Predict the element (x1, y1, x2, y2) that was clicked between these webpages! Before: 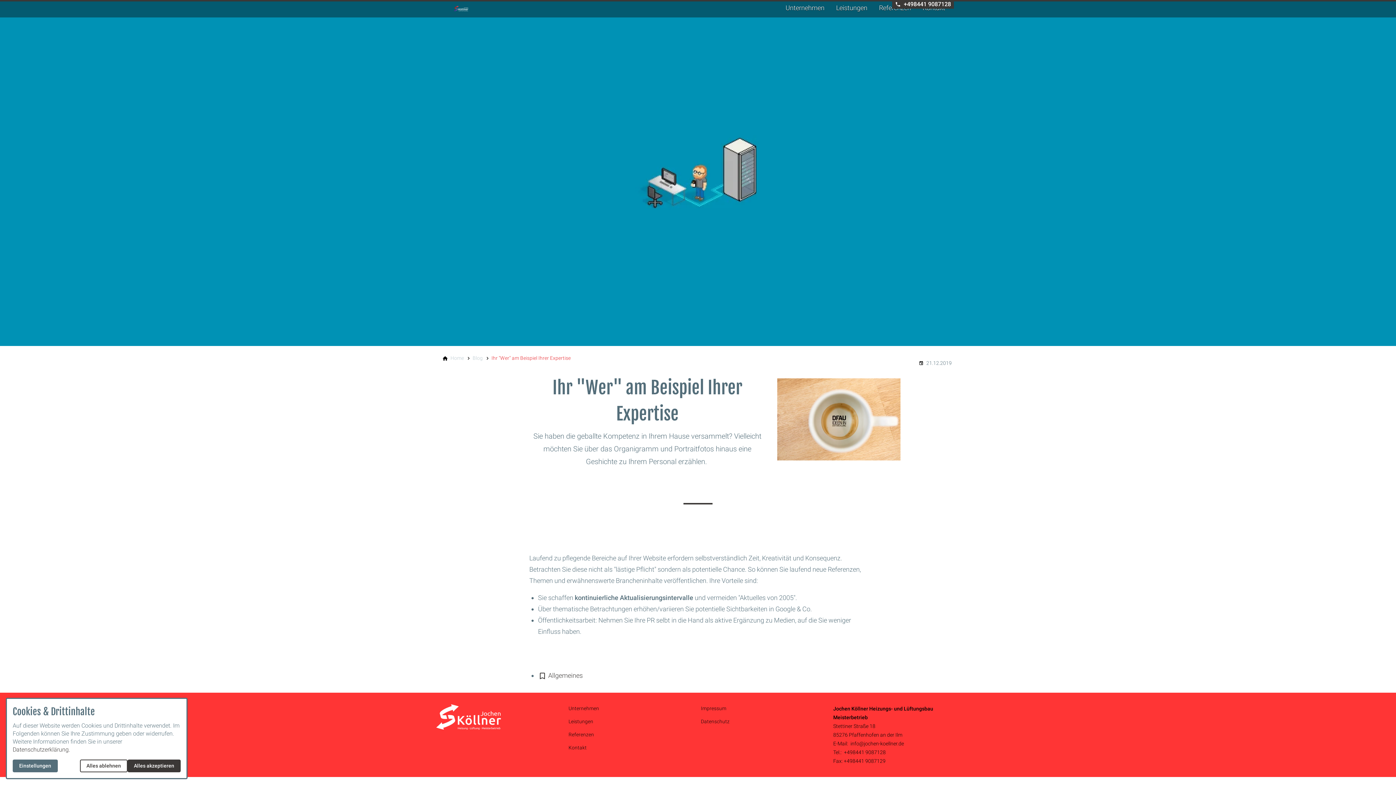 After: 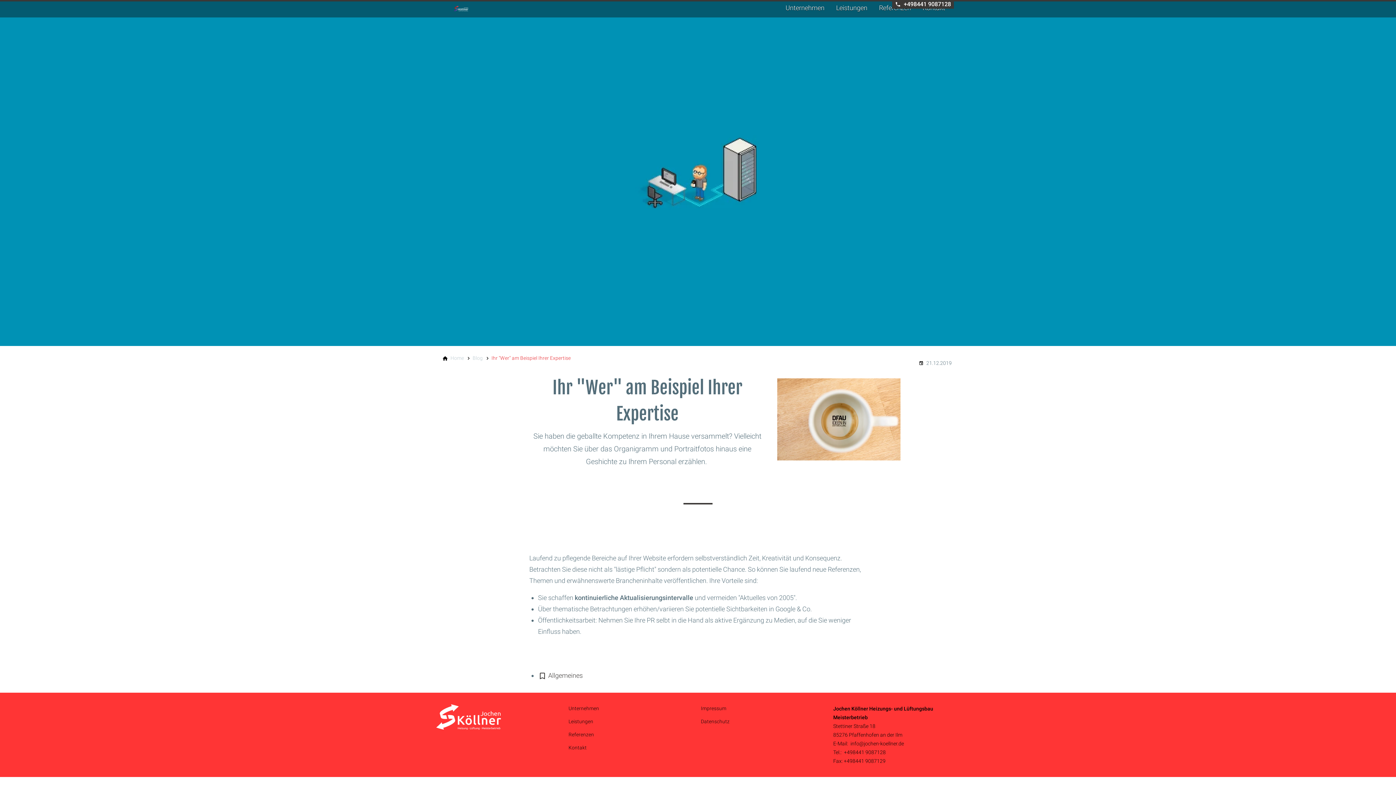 Action: bbox: (80, 759, 127, 772) label: Alles ablehnen